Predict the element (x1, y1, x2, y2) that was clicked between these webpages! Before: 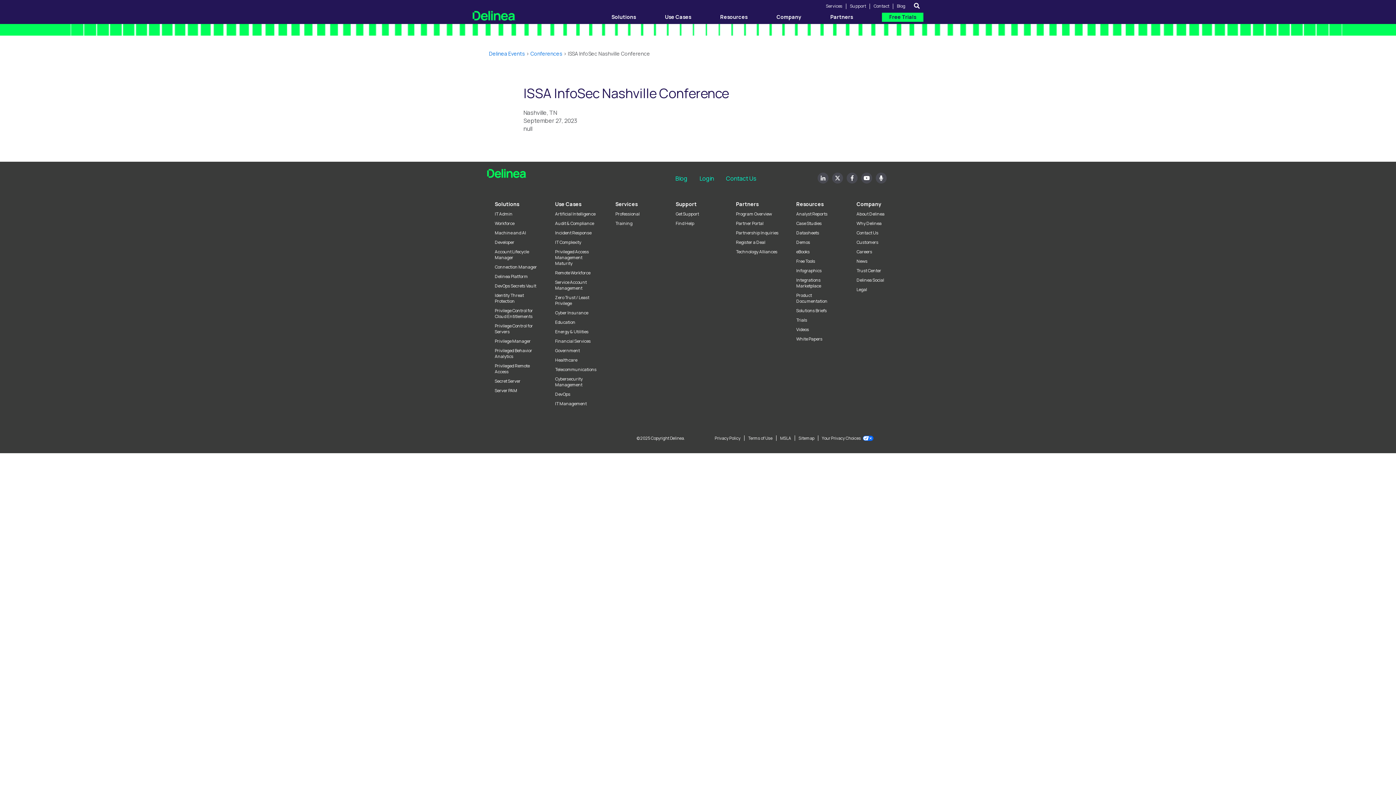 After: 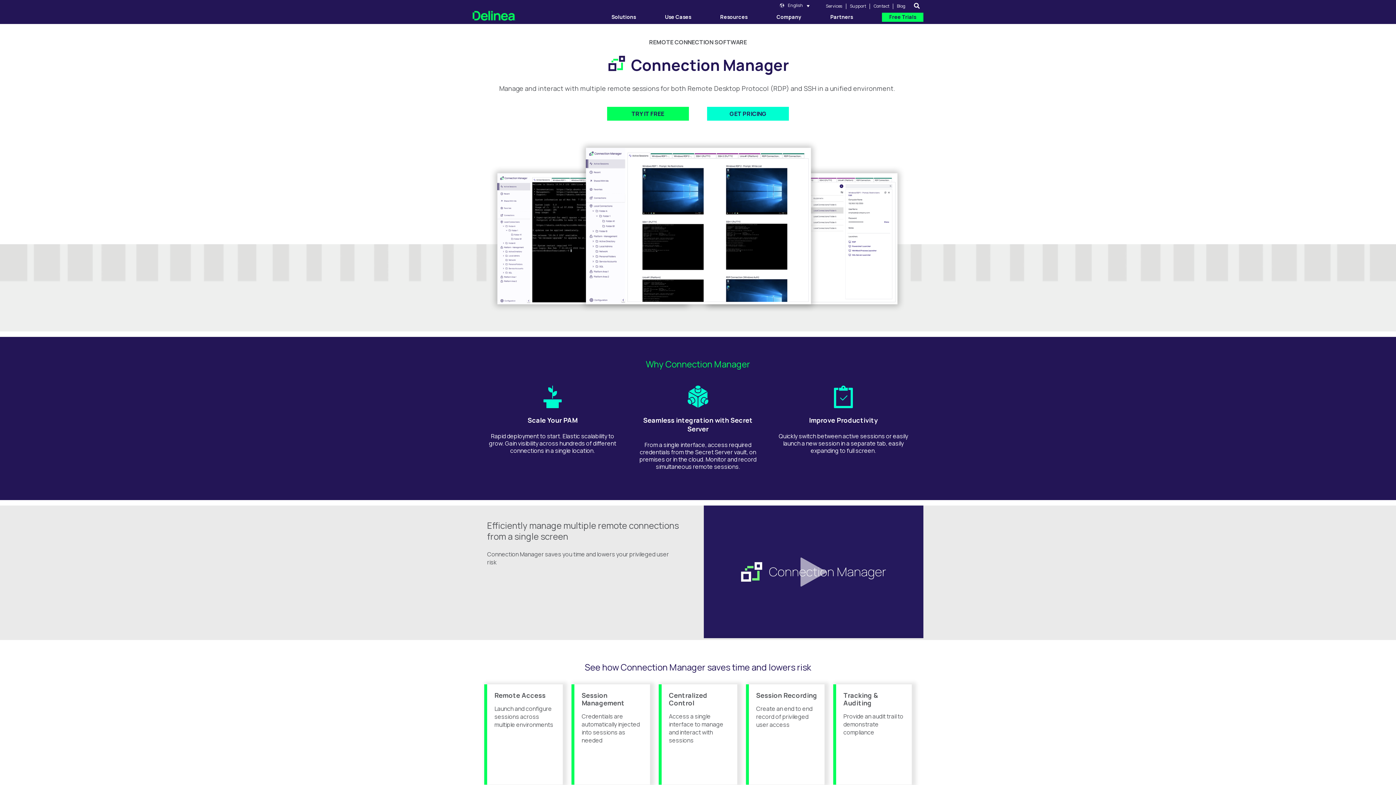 Action: label: Connection Manager bbox: (494, 264, 539, 270)